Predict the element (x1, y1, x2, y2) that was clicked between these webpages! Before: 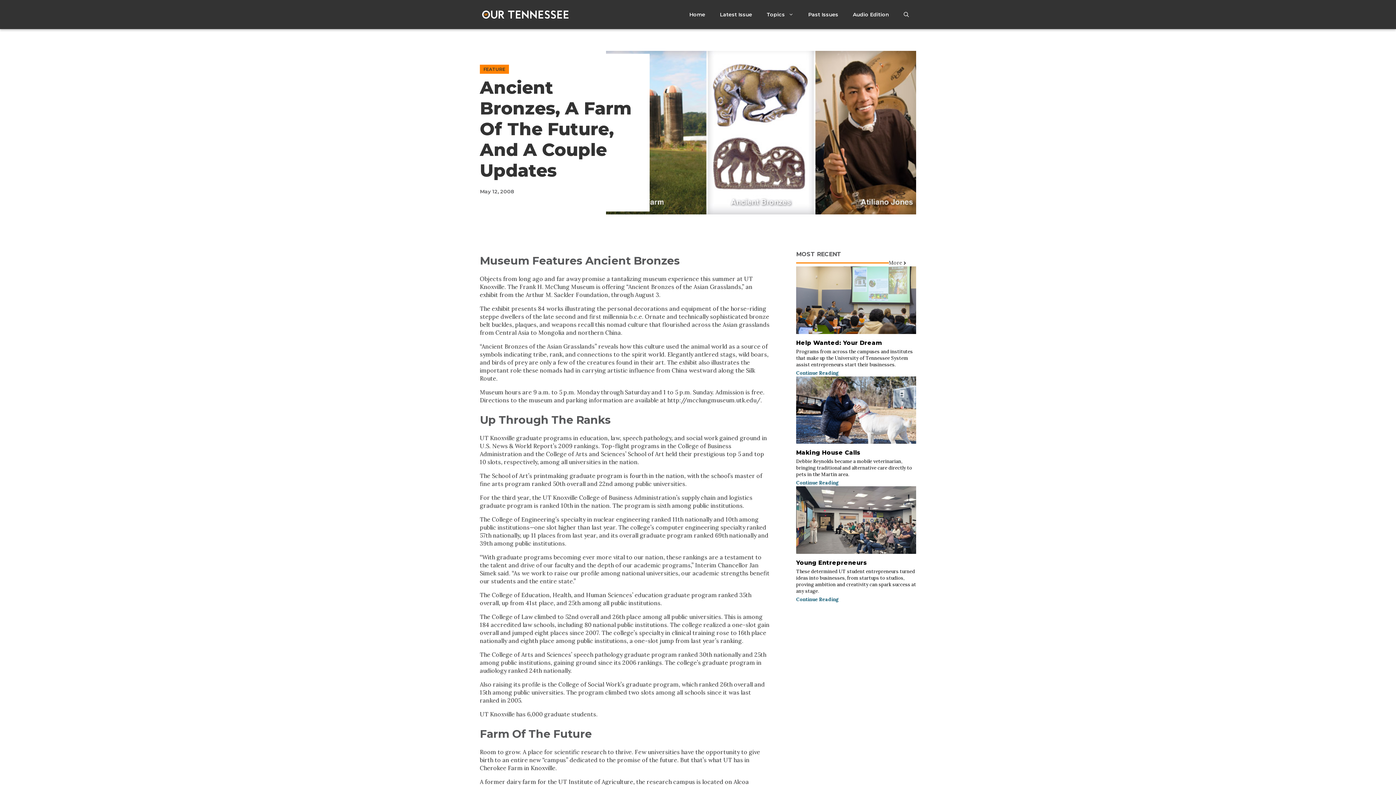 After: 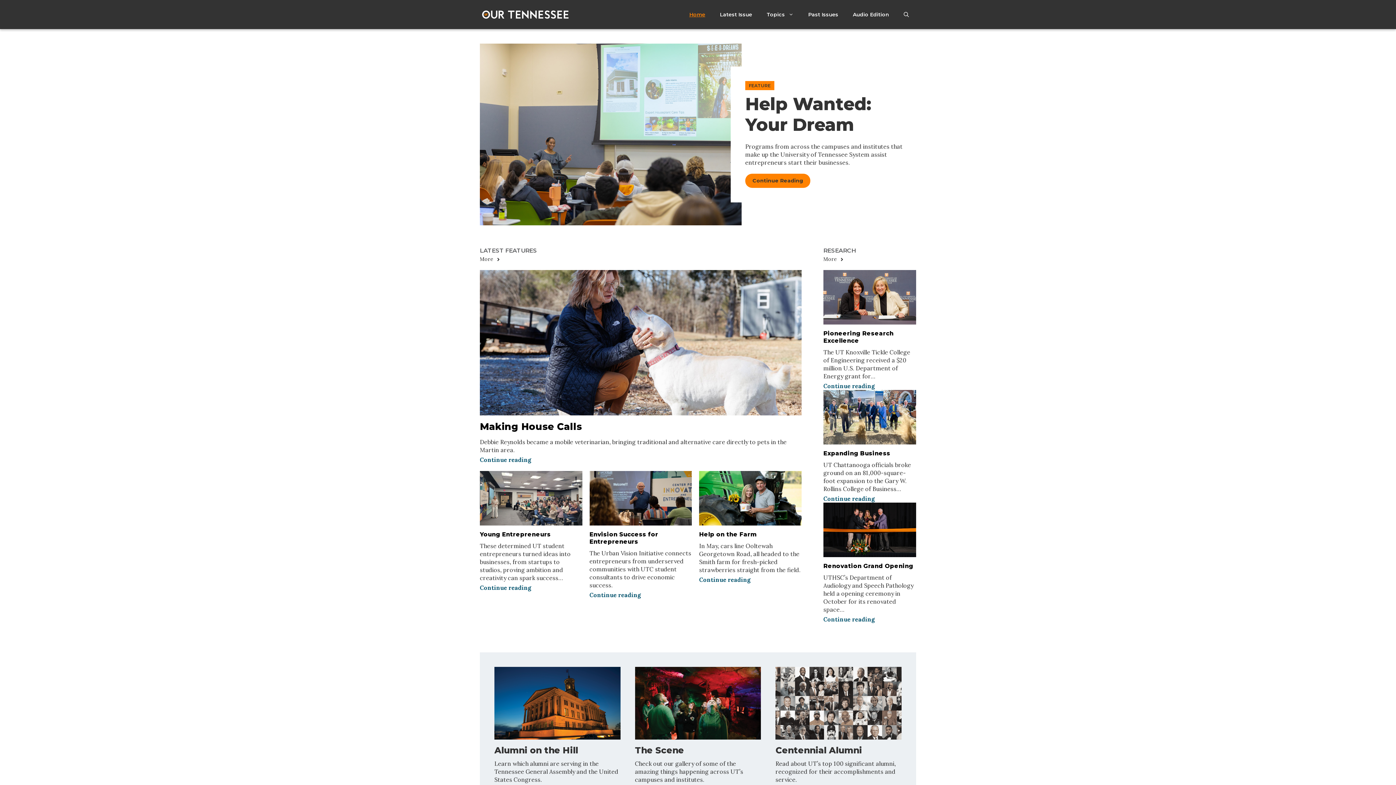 Action: bbox: (480, 10, 570, 17)